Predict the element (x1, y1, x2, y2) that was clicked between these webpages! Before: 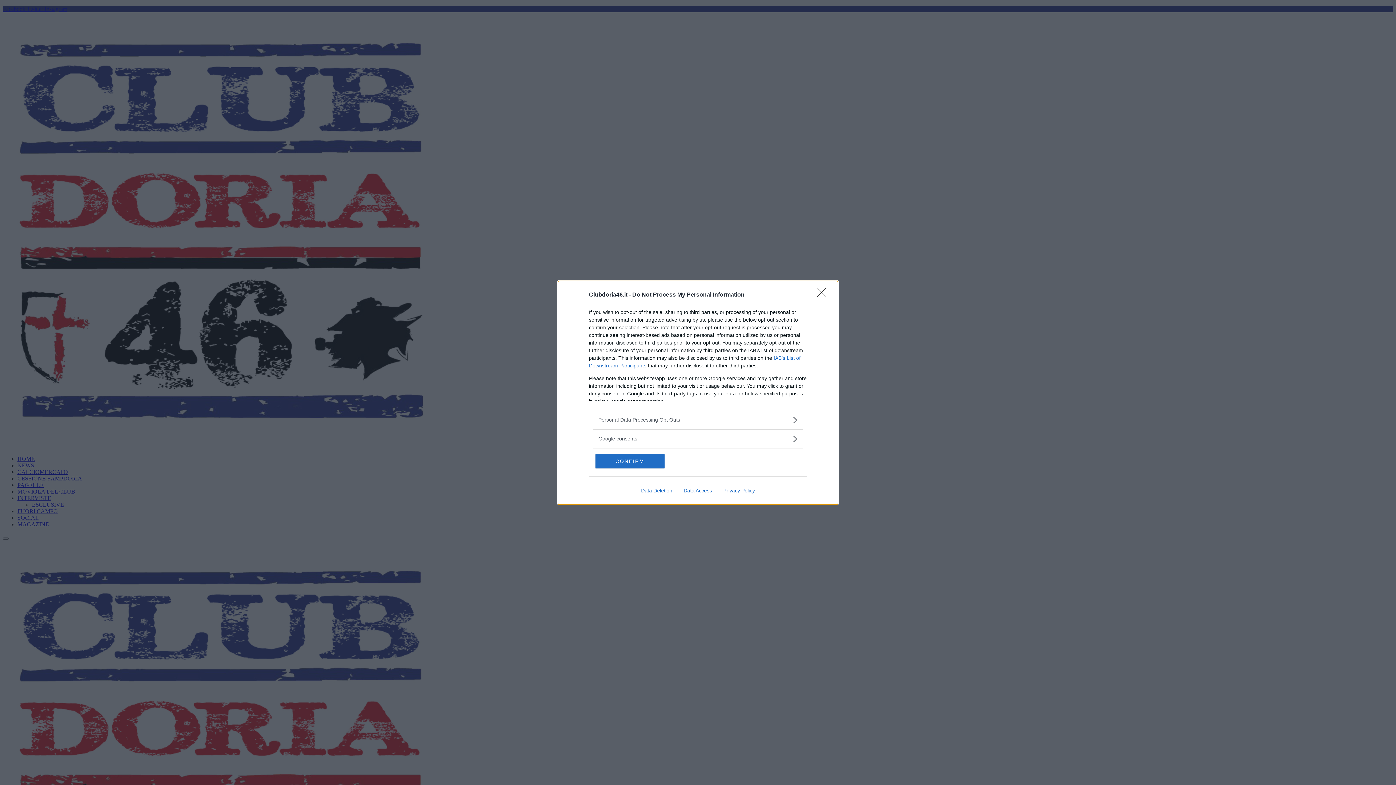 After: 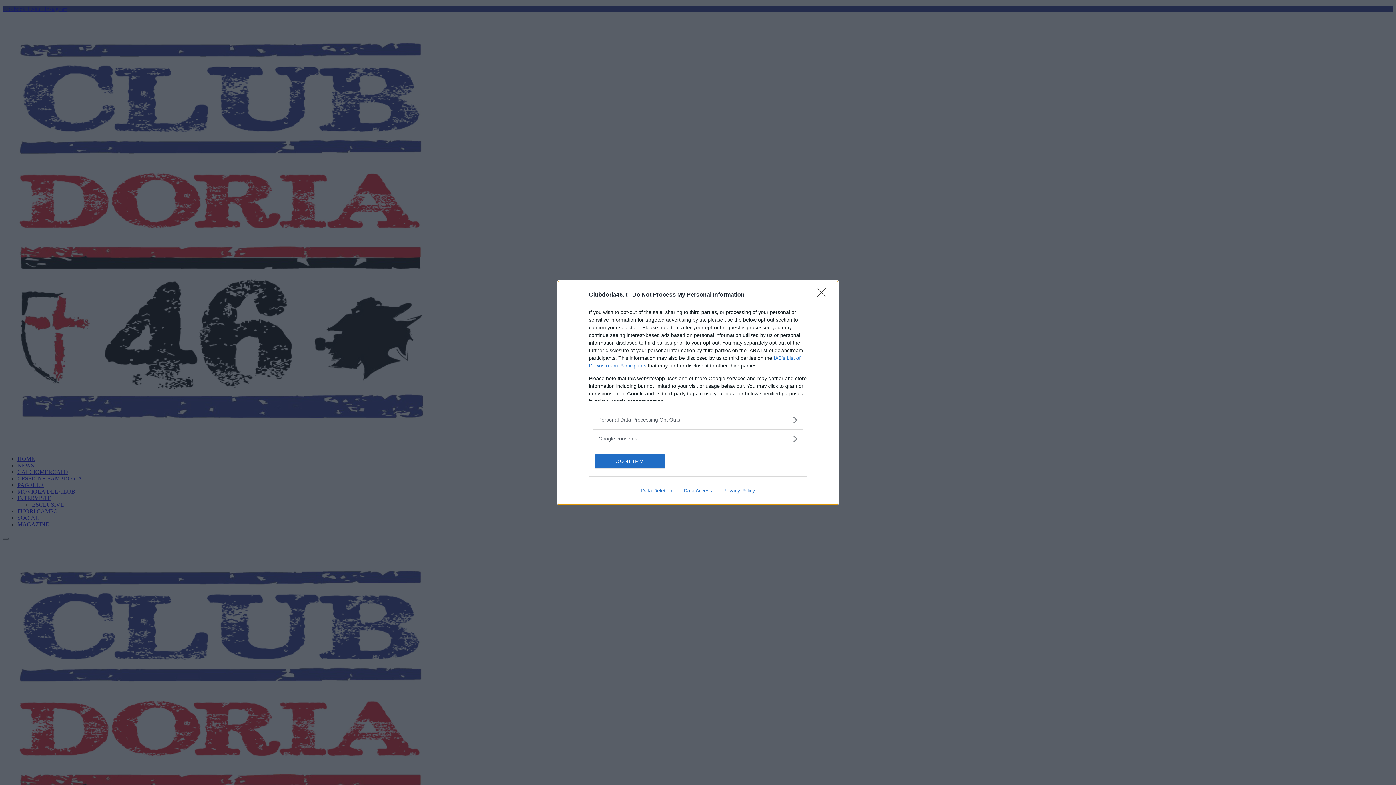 Action: bbox: (717, 487, 760, 493) label: Privacy Policy